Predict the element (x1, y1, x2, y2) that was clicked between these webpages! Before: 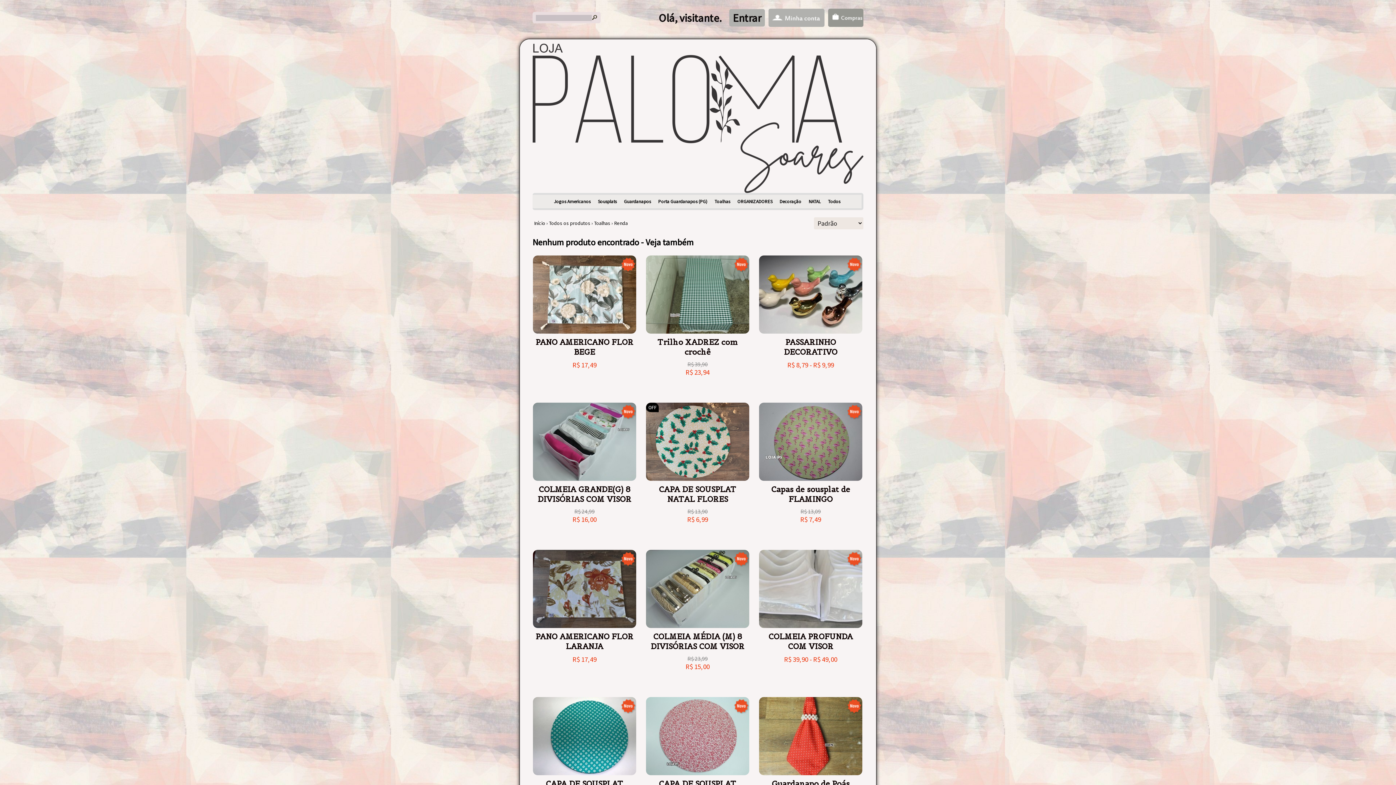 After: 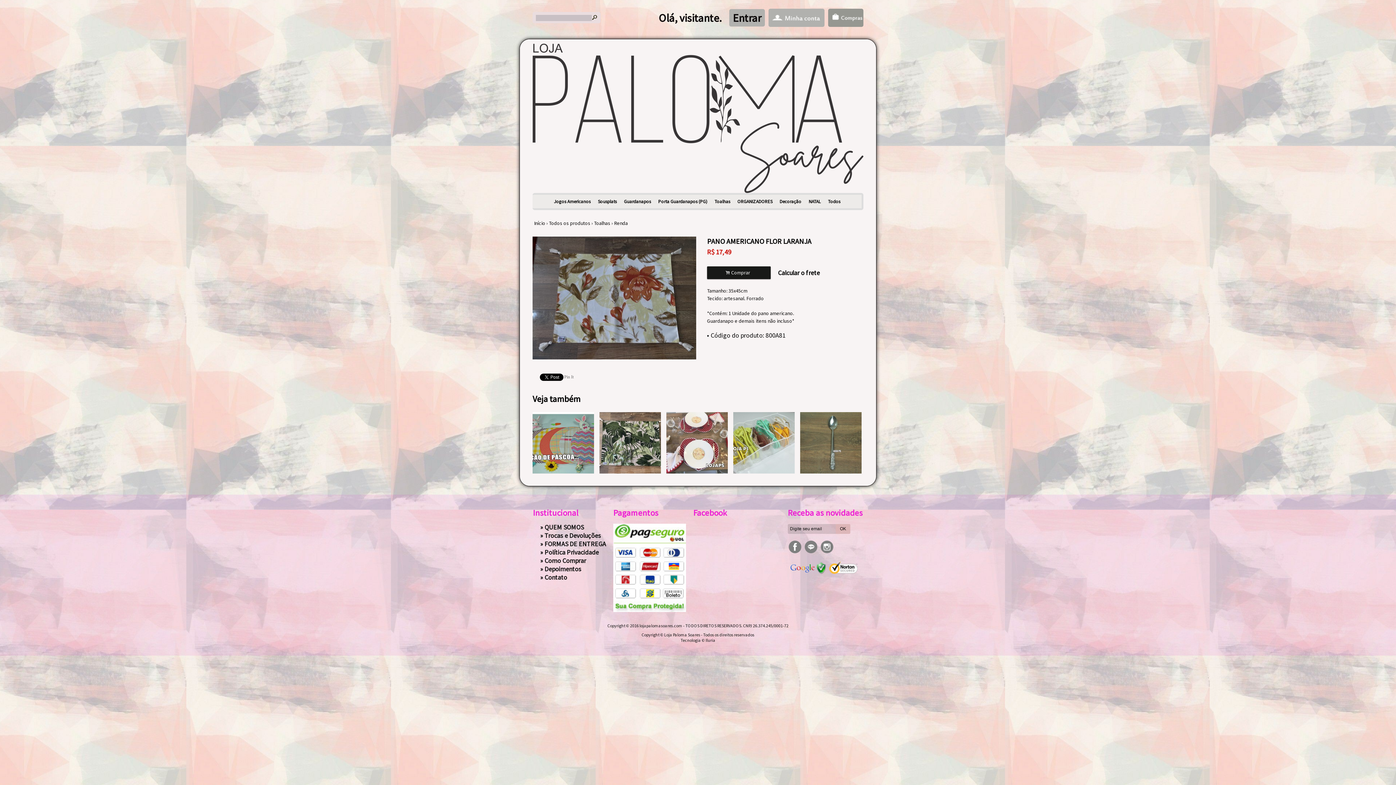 Action: bbox: (533, 550, 636, 628)